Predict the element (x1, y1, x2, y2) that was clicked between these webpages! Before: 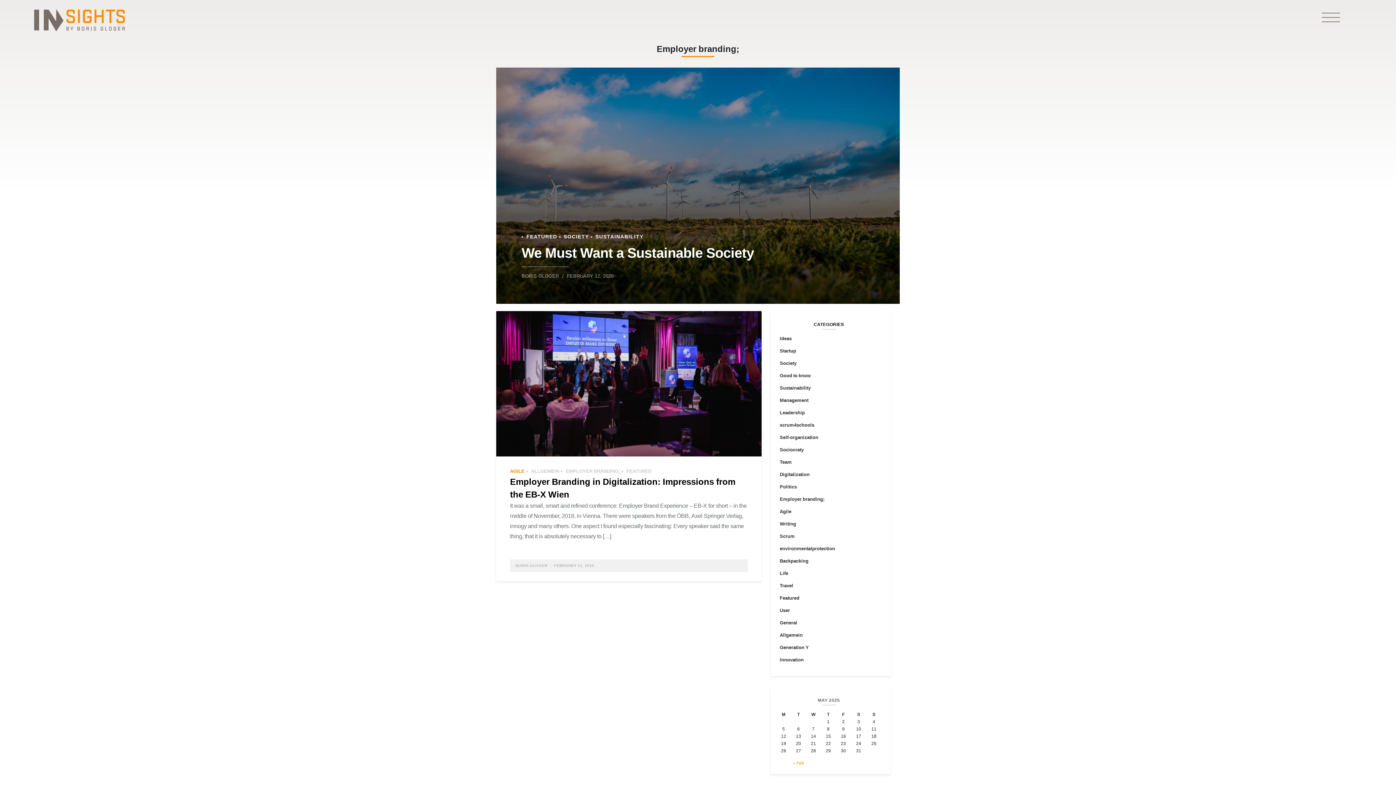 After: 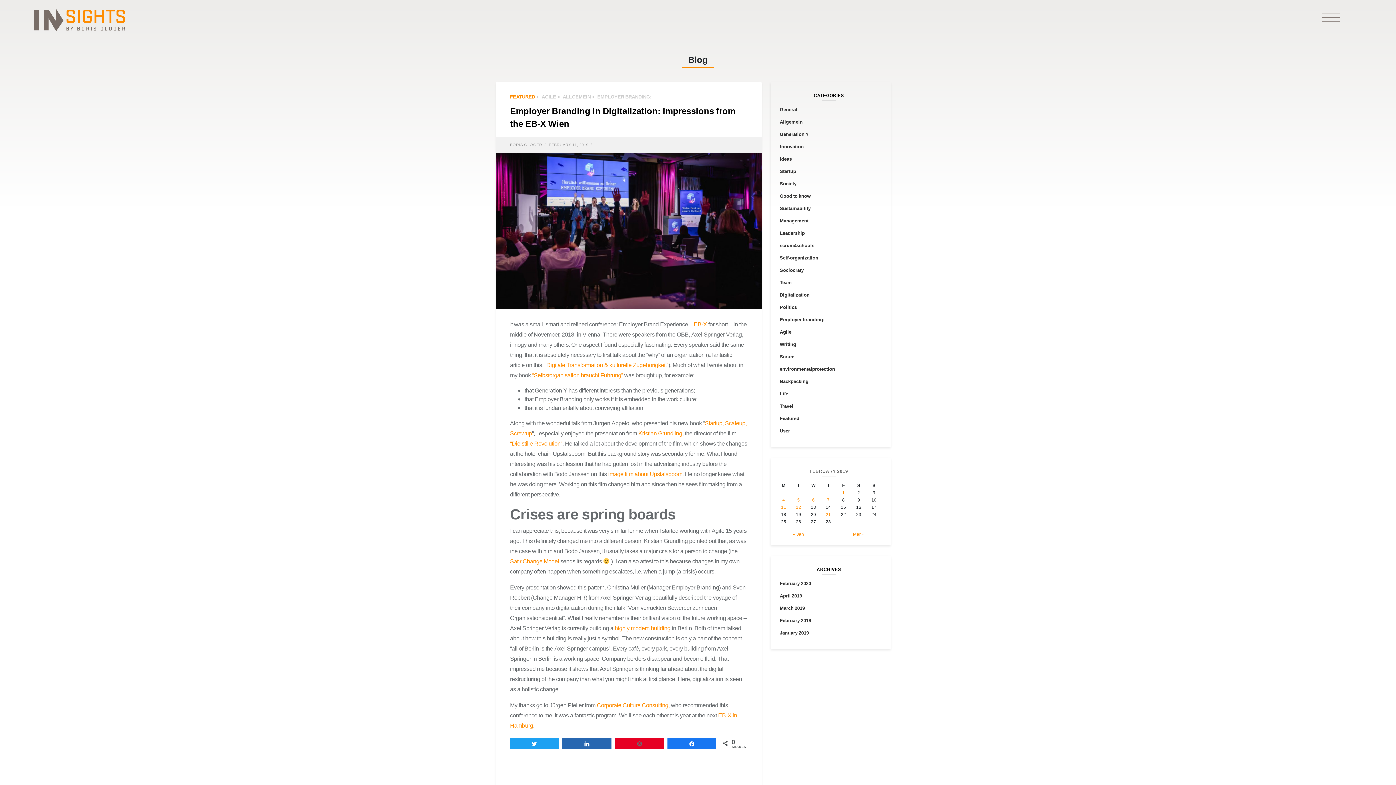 Action: bbox: (496, 311, 761, 456)